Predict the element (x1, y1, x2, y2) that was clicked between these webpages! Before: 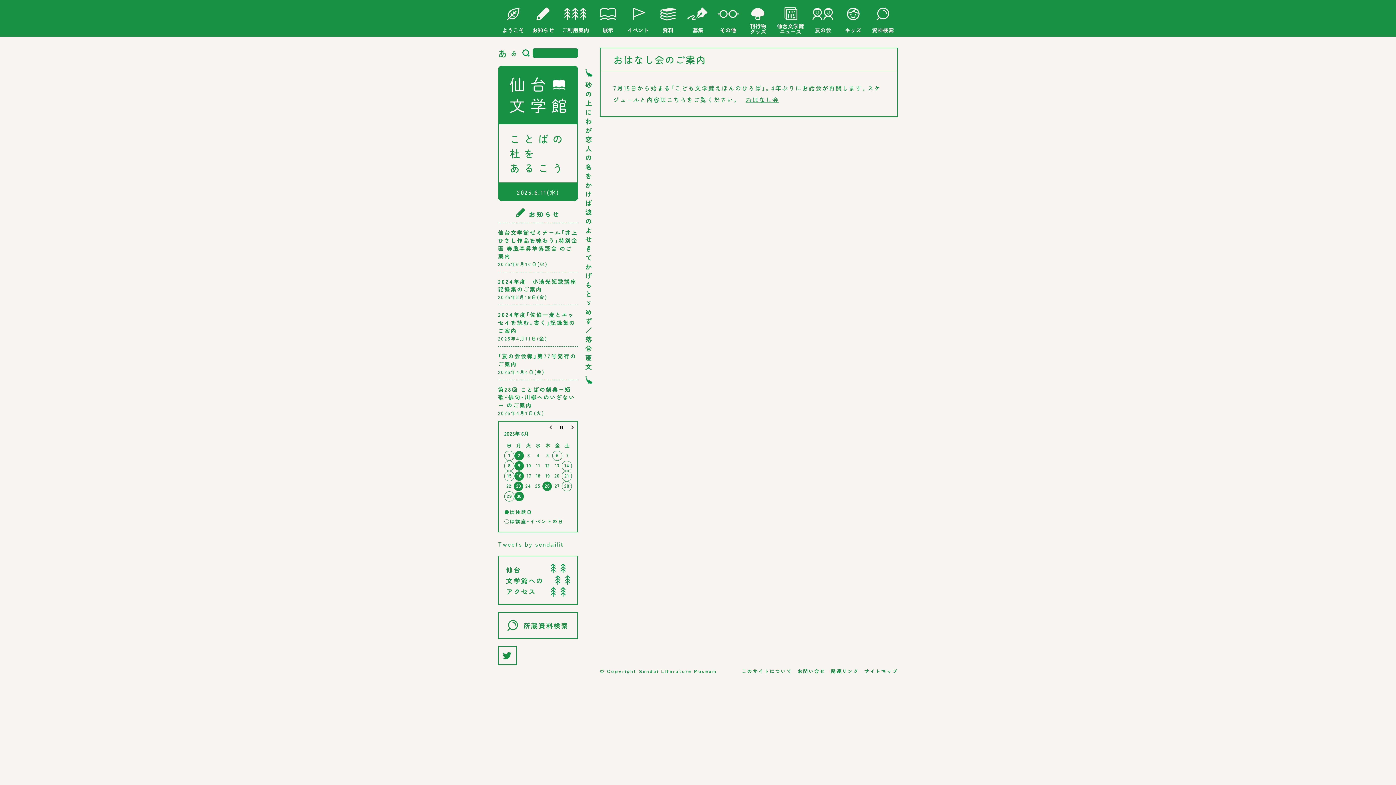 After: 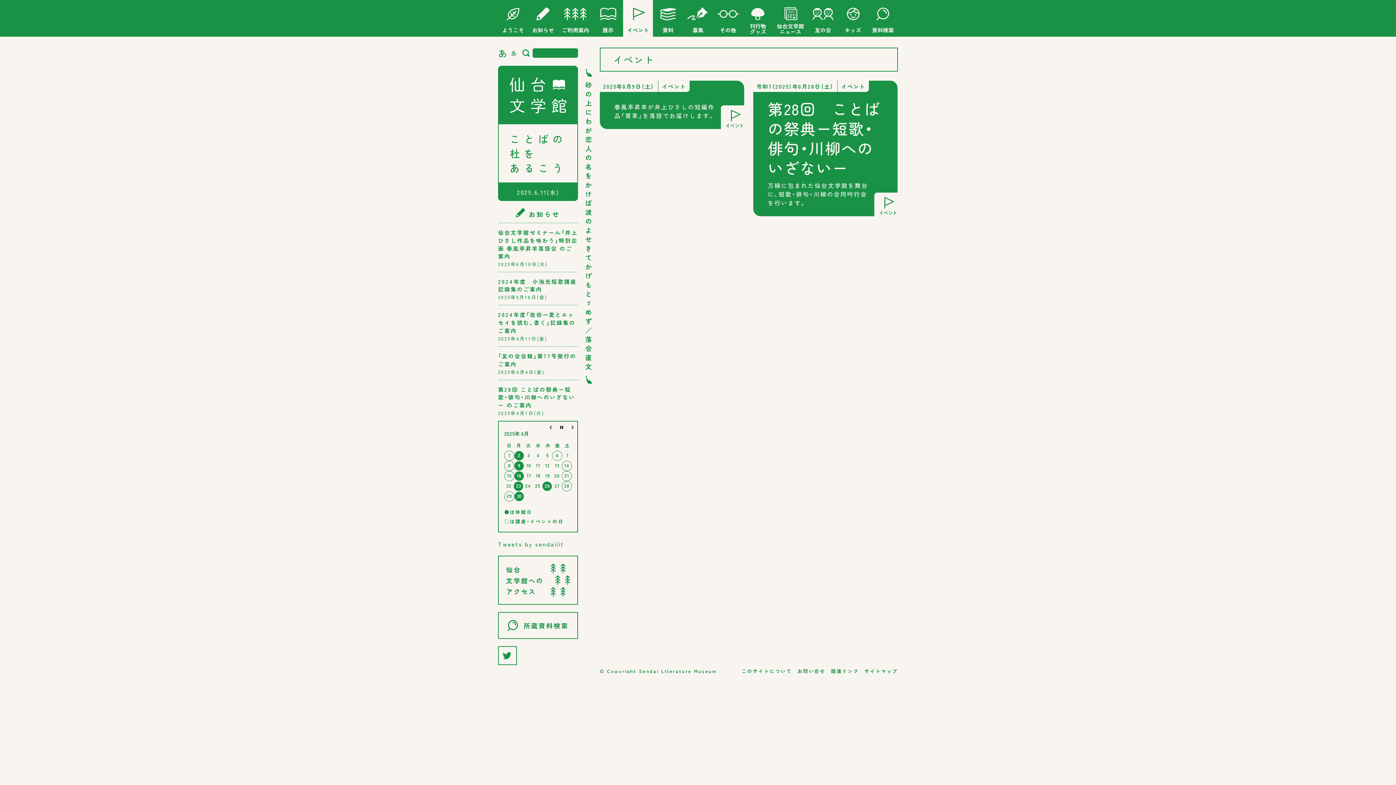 Action: bbox: (508, 452, 510, 459) label: 1